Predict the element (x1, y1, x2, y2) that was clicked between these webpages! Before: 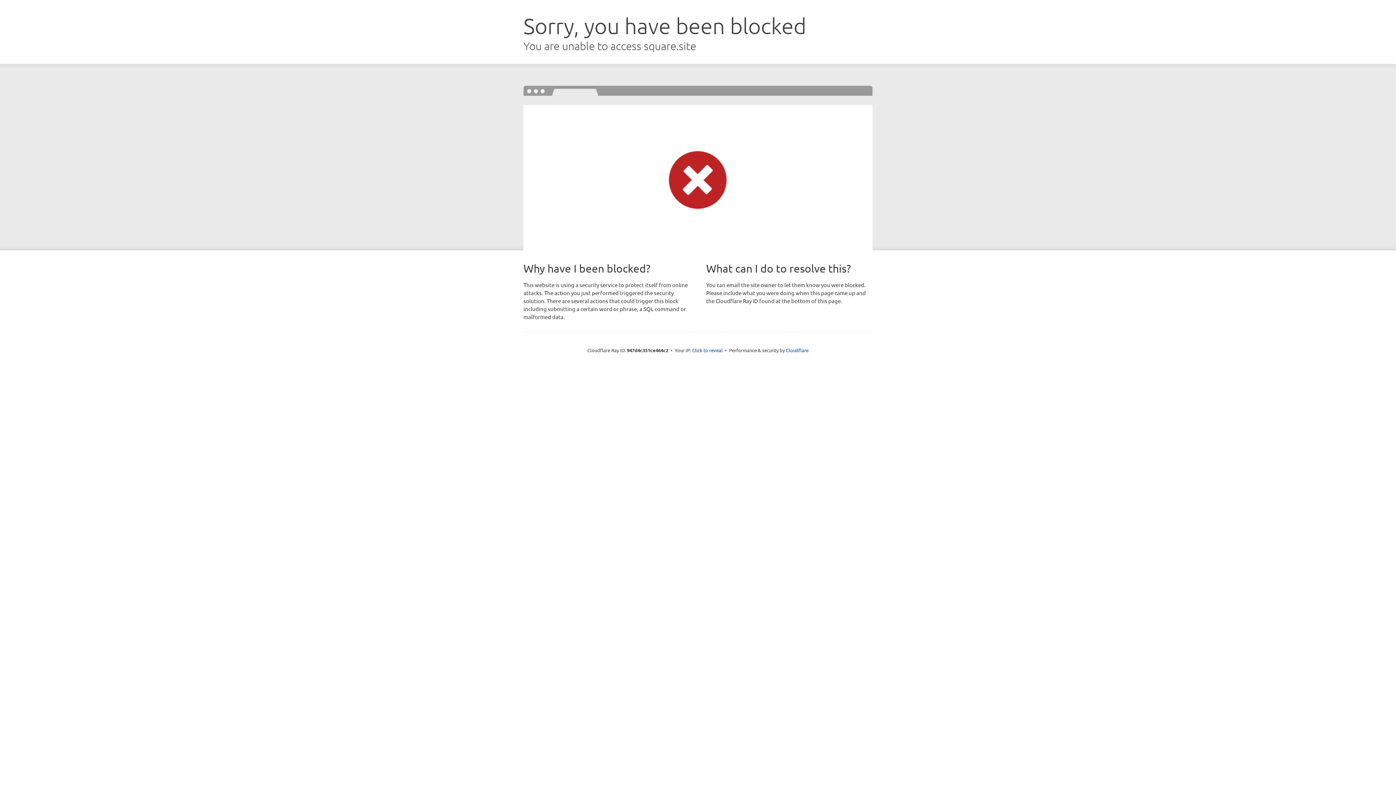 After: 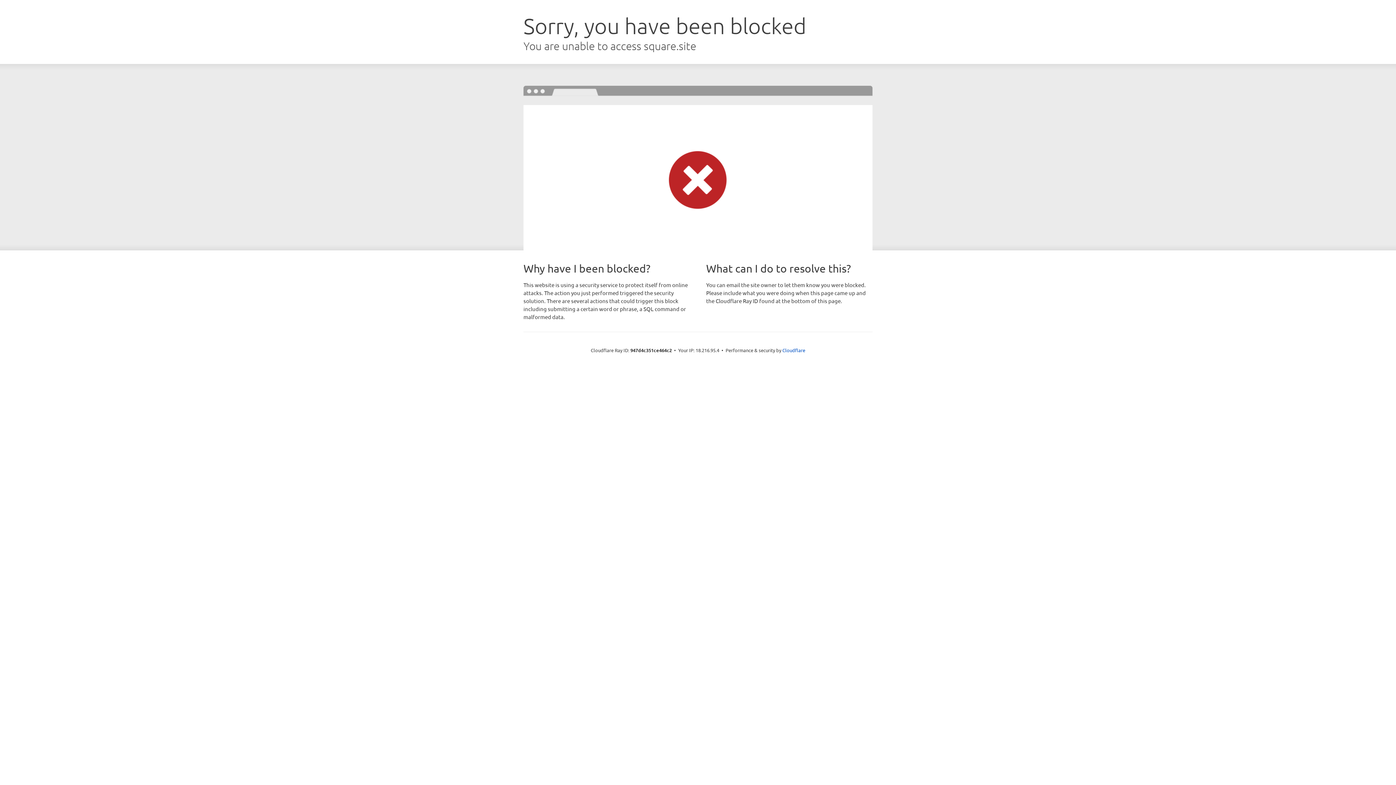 Action: bbox: (692, 346, 722, 353) label: Click to reveal